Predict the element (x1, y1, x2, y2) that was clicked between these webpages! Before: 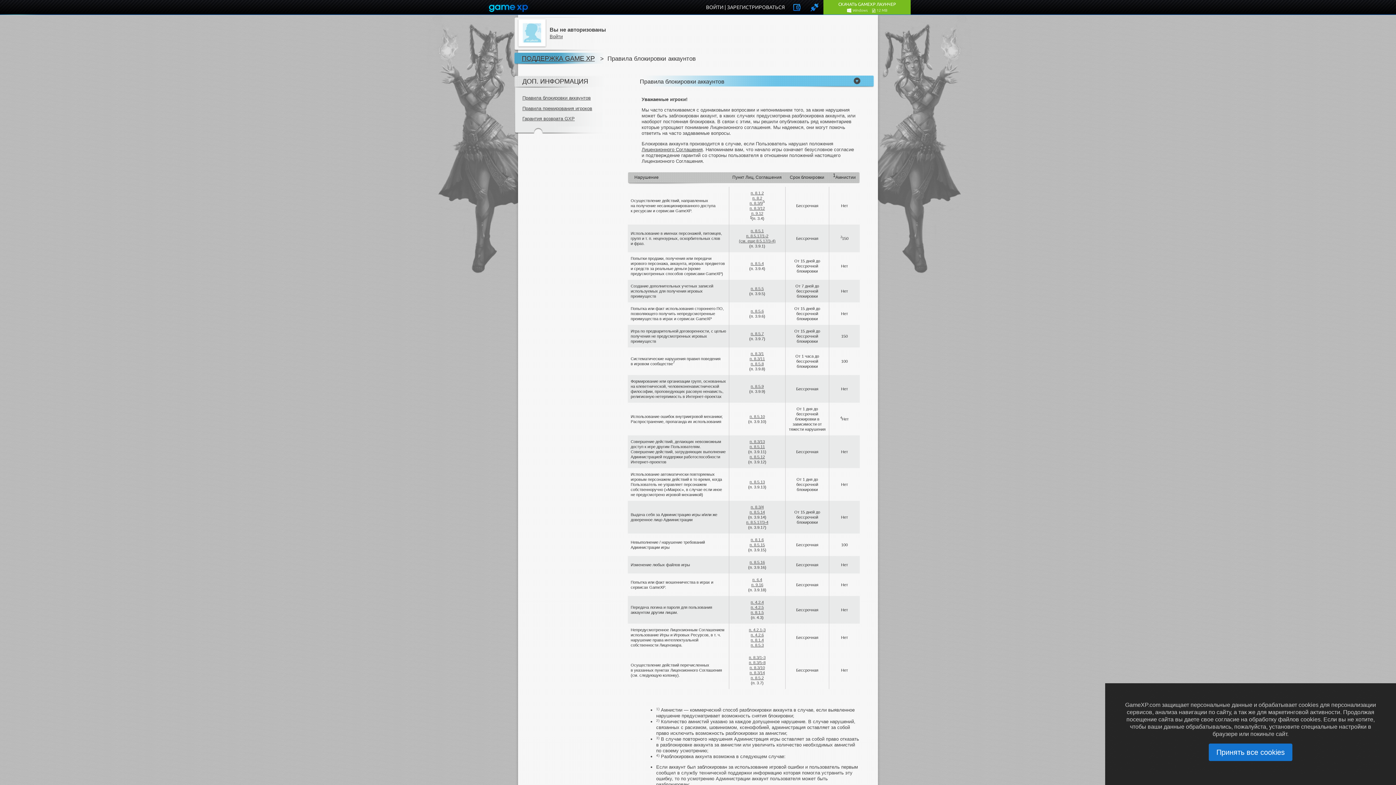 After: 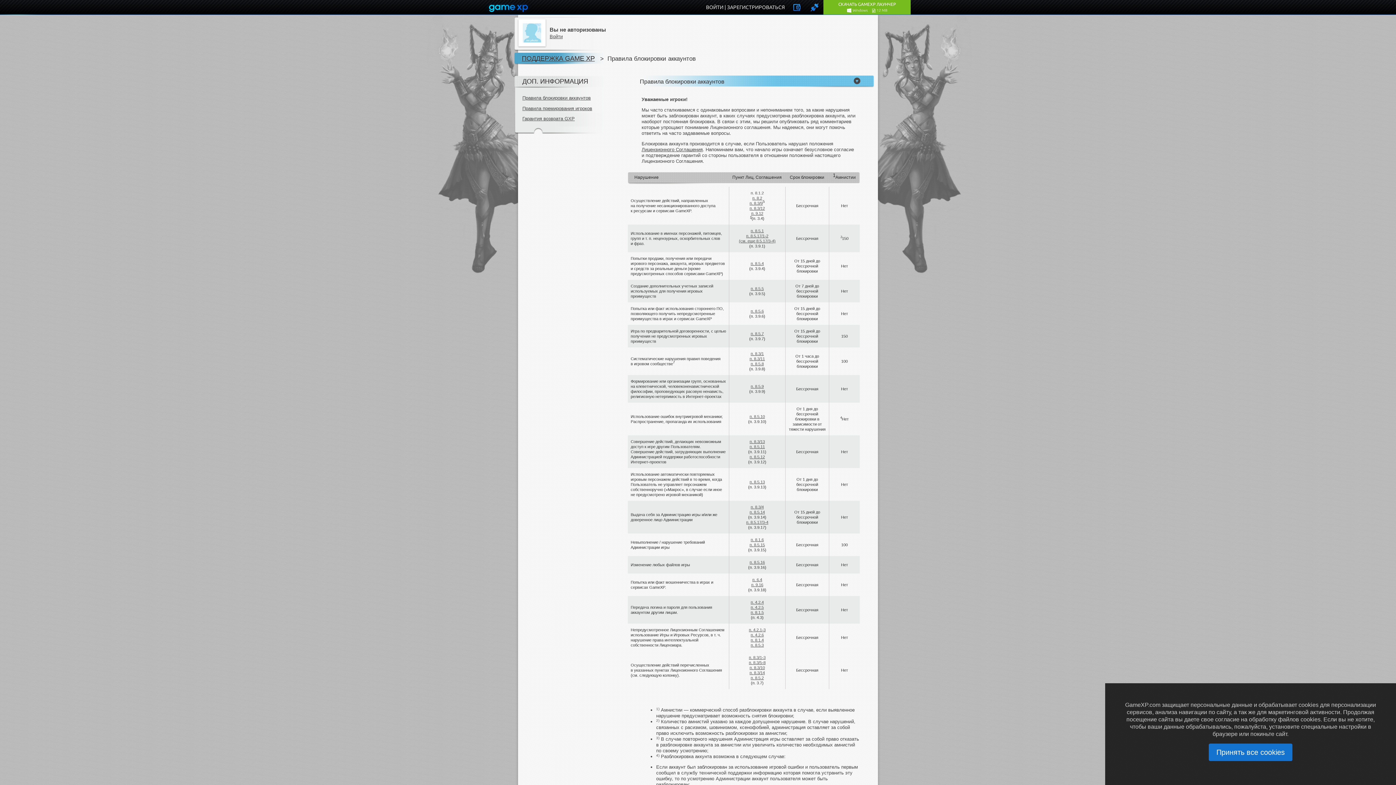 Action: label: п. 8.1.2 bbox: (750, 190, 764, 195)